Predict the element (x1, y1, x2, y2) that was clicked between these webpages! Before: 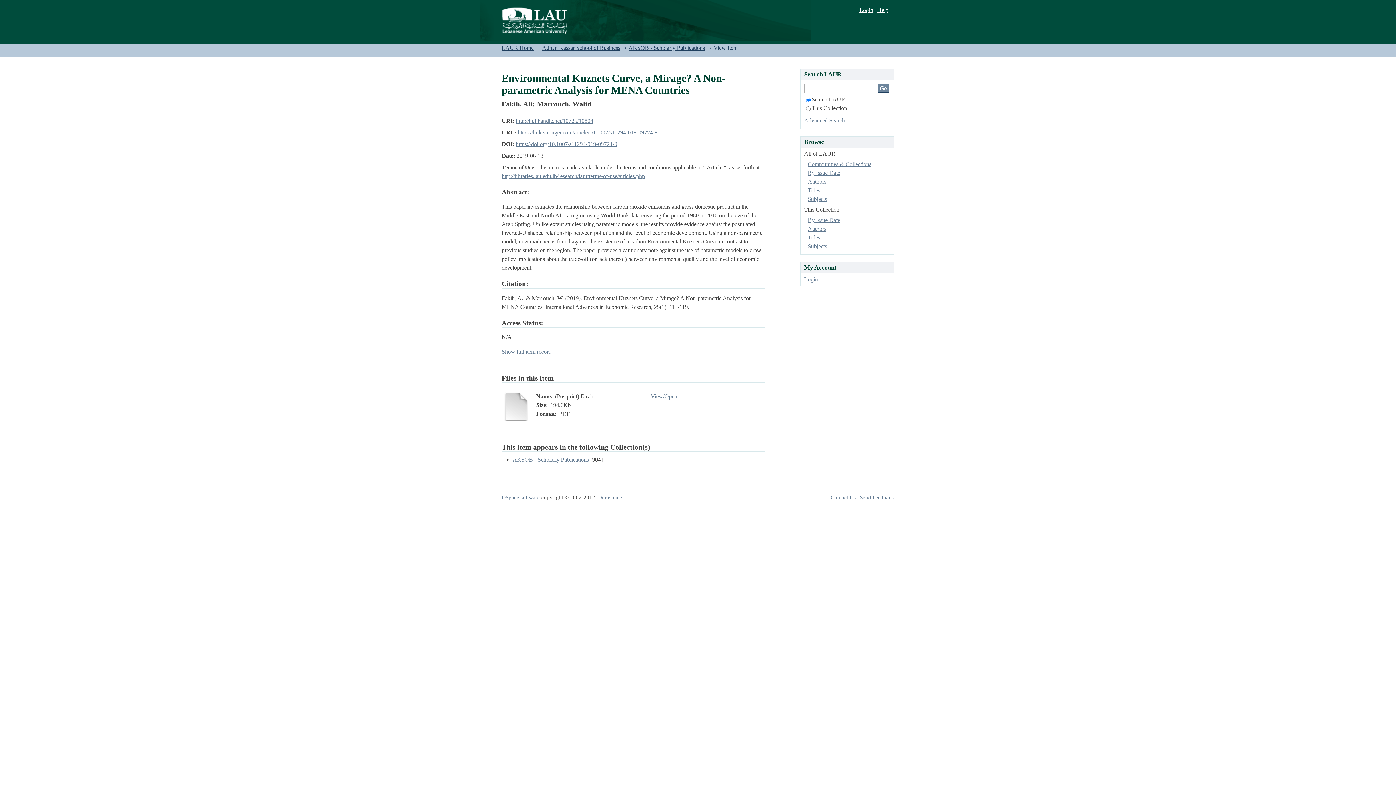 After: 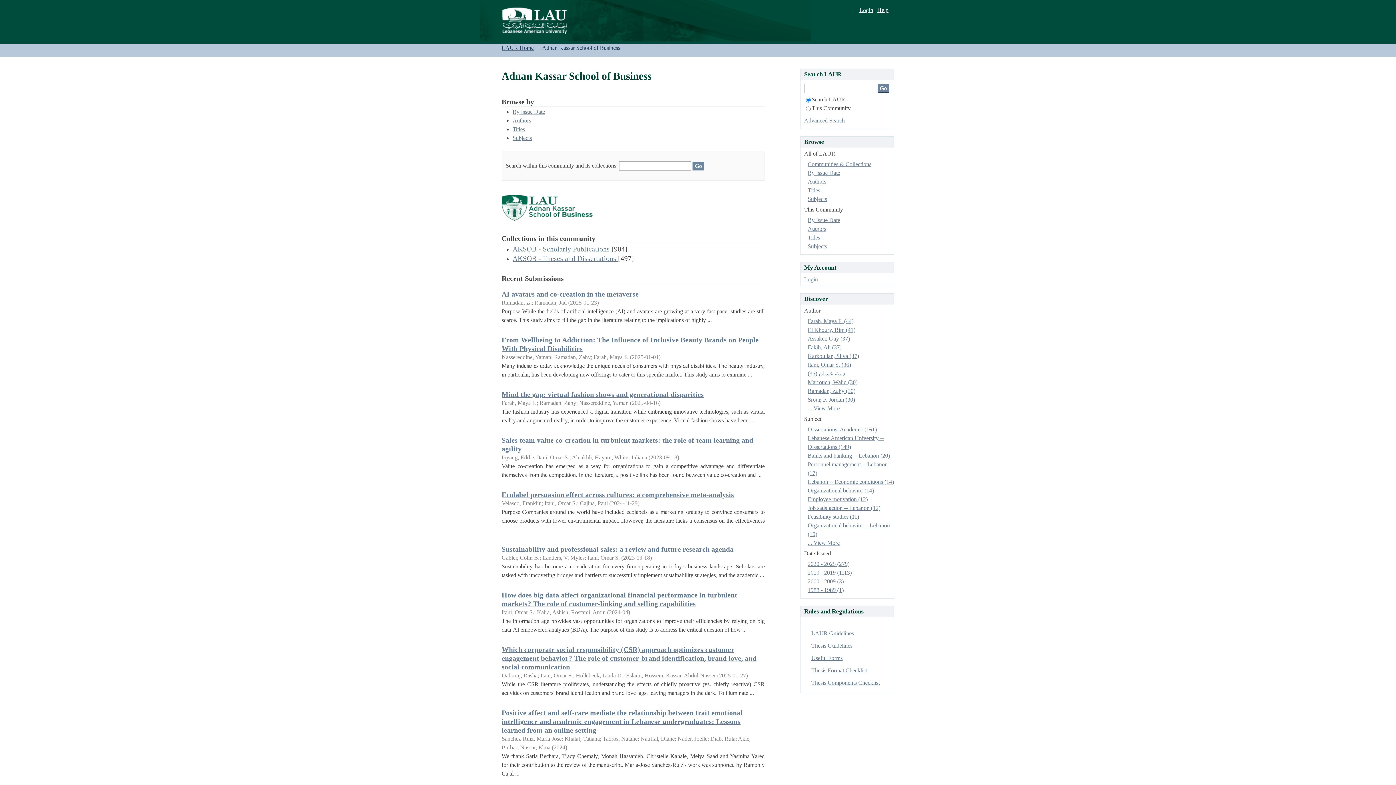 Action: bbox: (542, 44, 620, 50) label: Adnan Kassar School of Business